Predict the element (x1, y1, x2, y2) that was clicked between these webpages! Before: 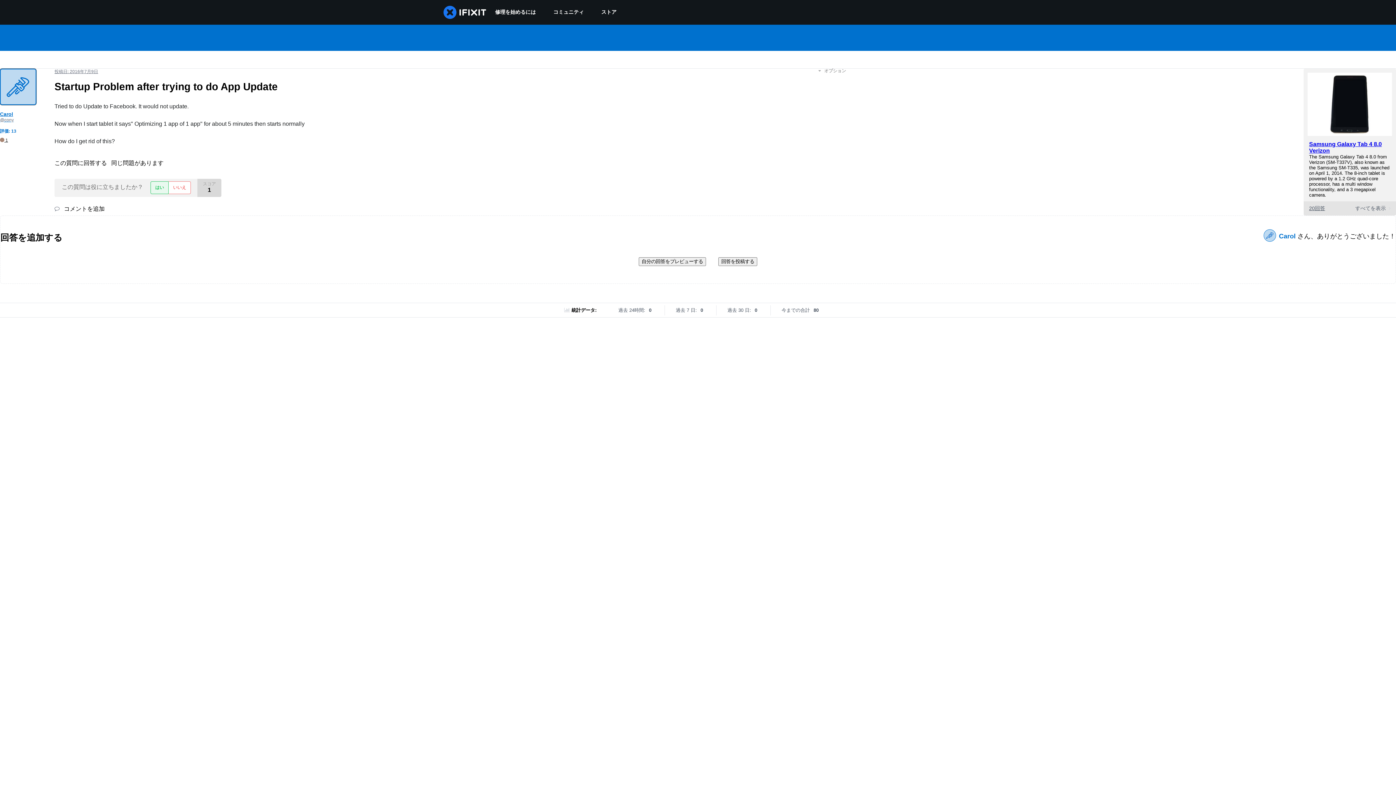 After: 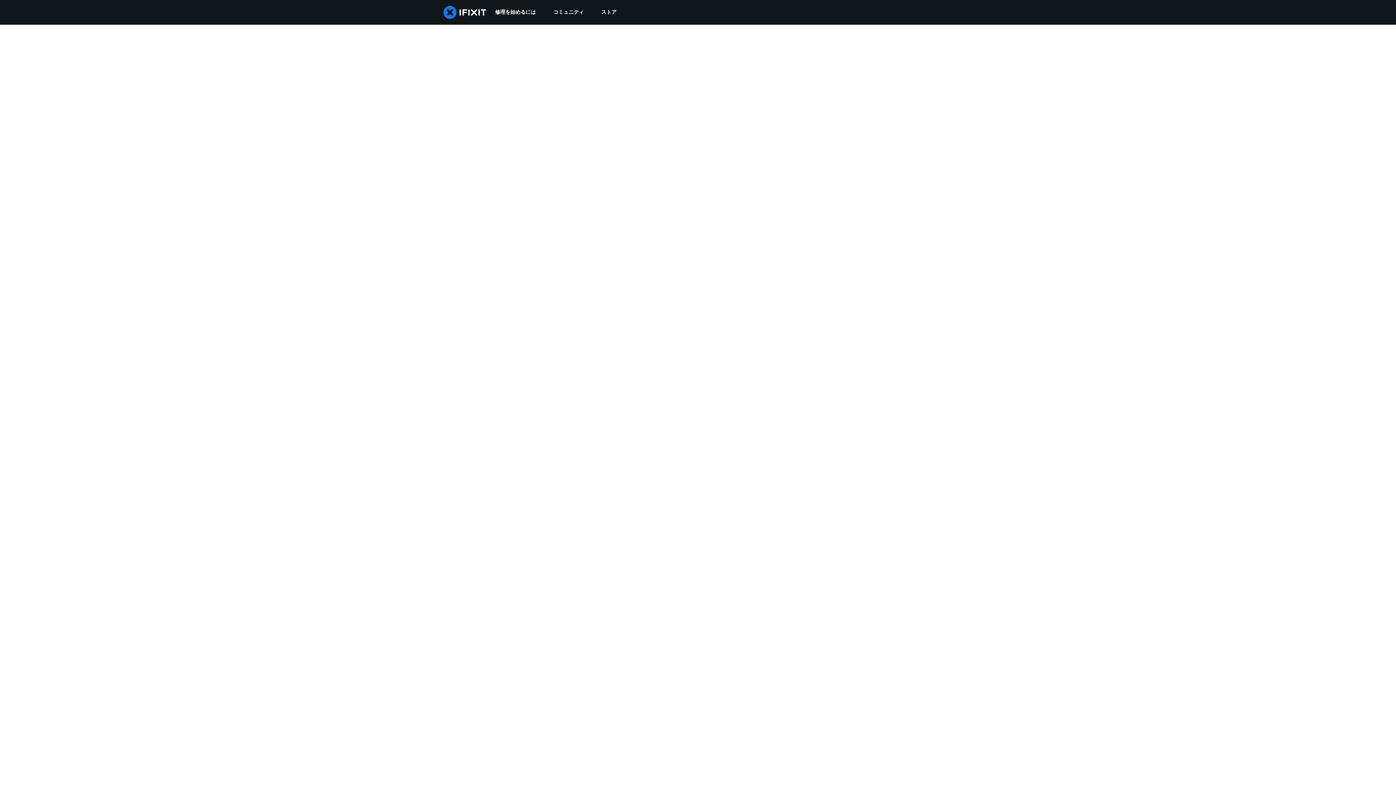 Action: bbox: (0, 68, 36, 105)